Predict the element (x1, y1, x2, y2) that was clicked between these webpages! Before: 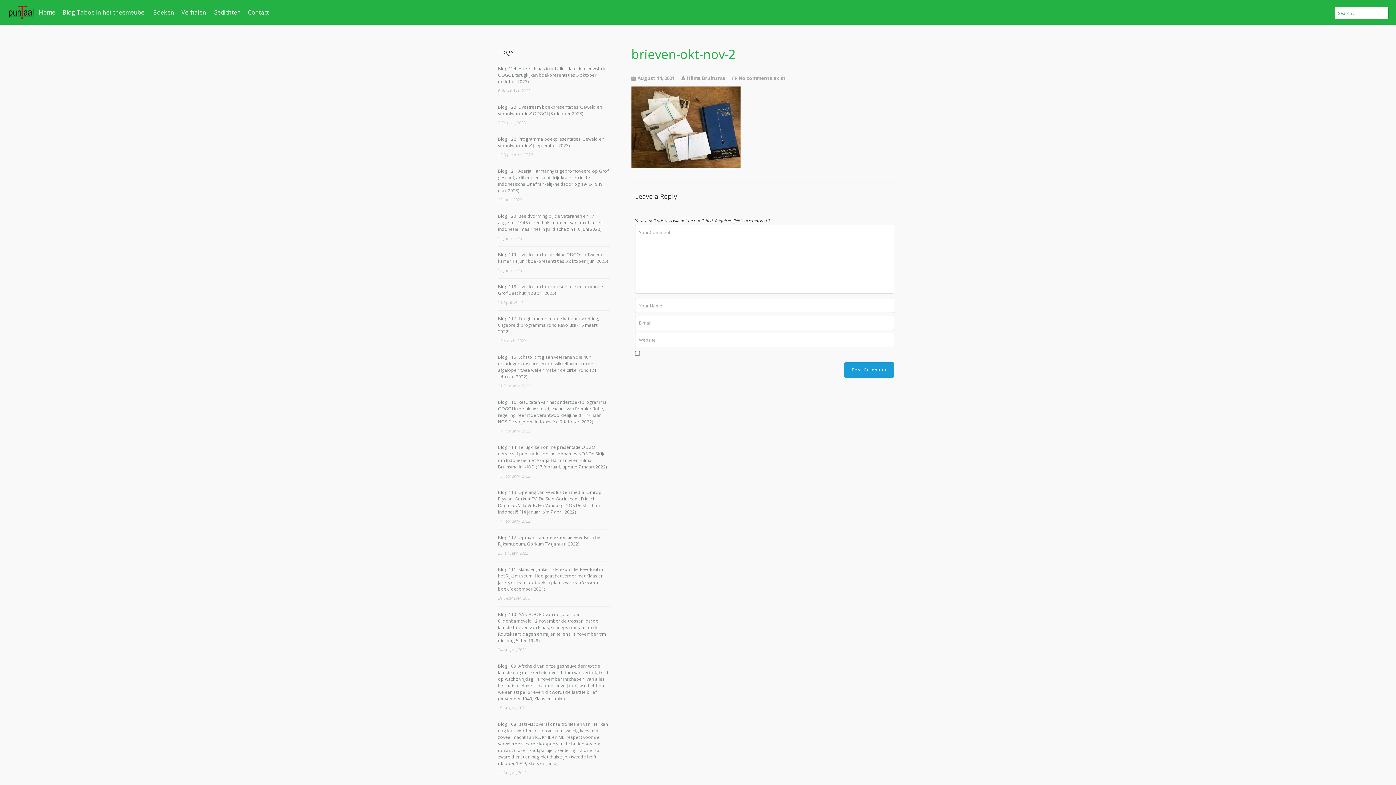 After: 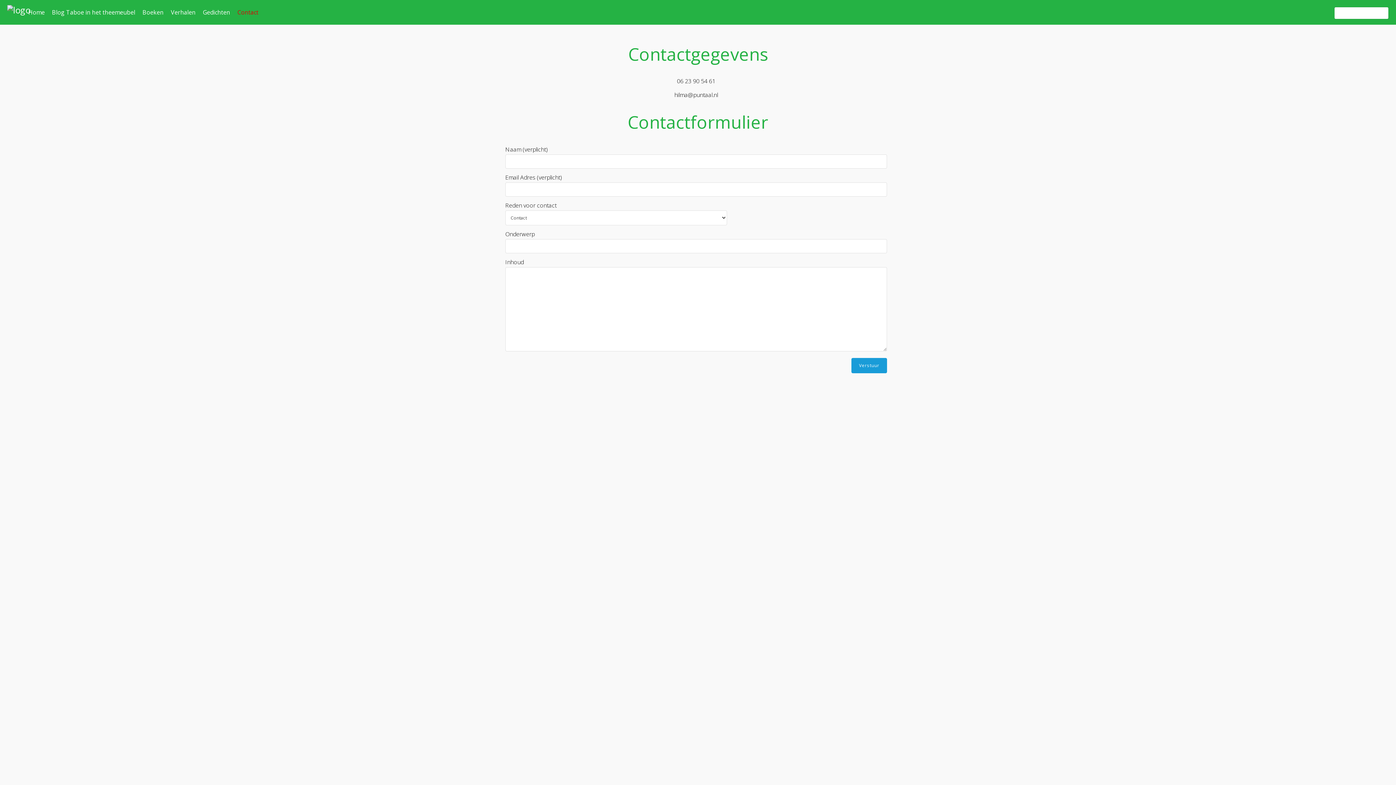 Action: label: Contact bbox: (244, 3, 272, 21)